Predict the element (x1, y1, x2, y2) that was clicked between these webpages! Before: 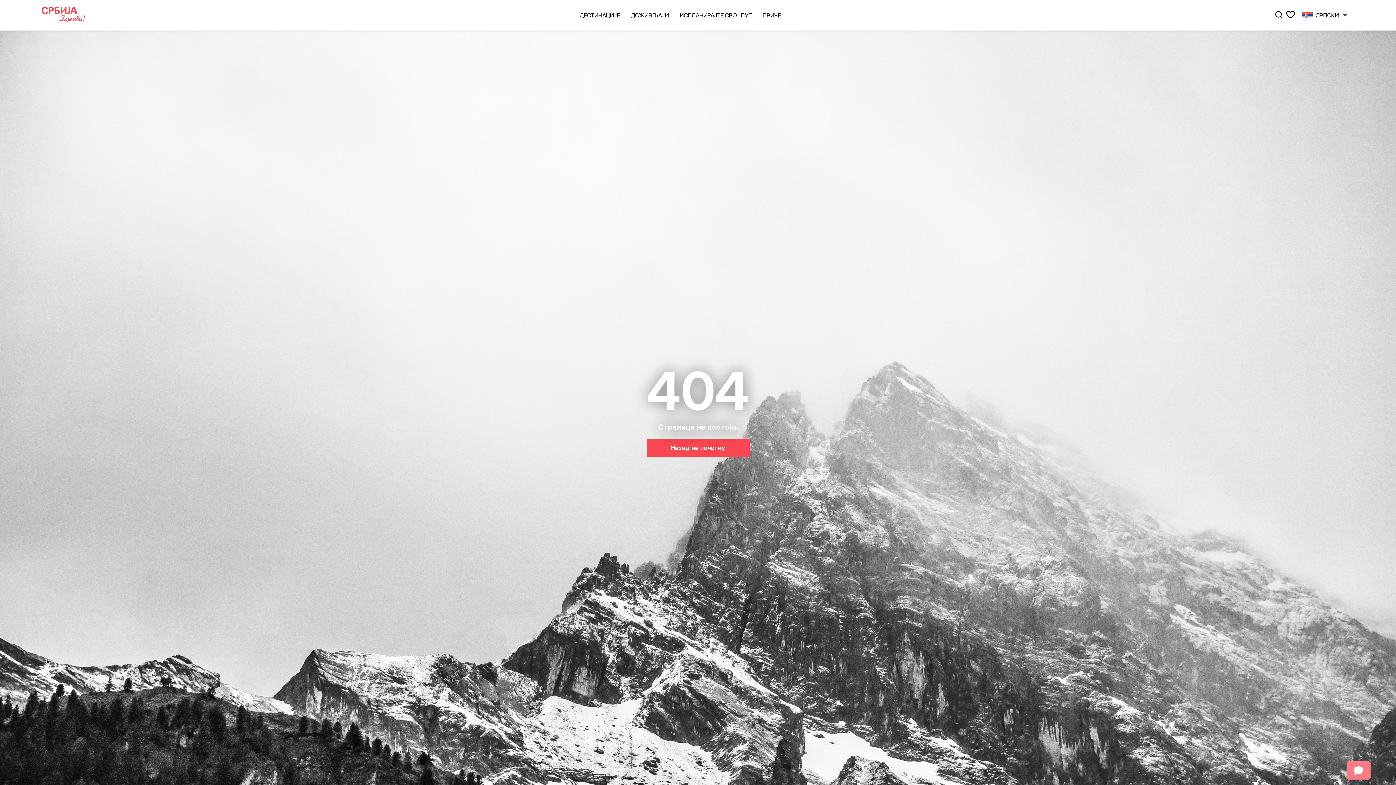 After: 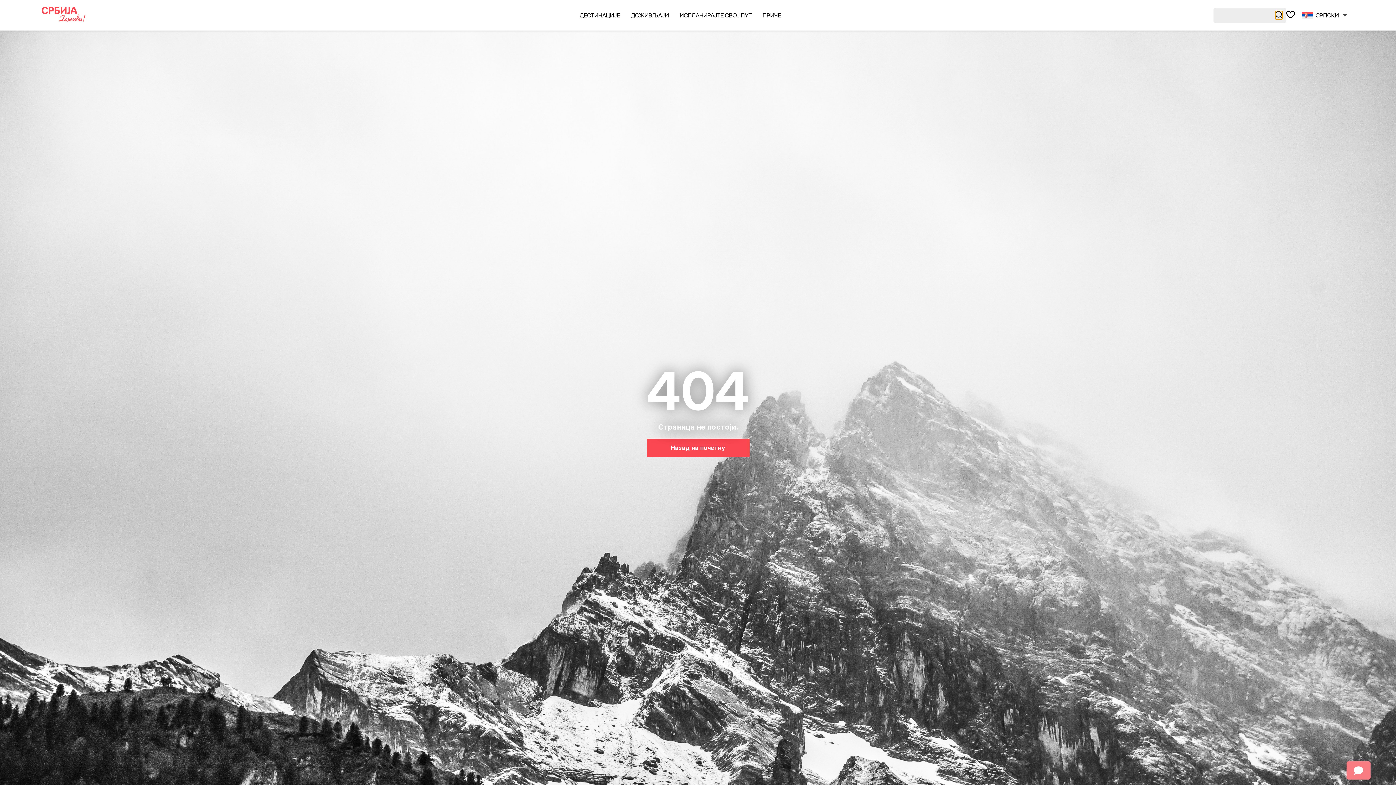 Action: bbox: (1275, 11, 1283, 19)